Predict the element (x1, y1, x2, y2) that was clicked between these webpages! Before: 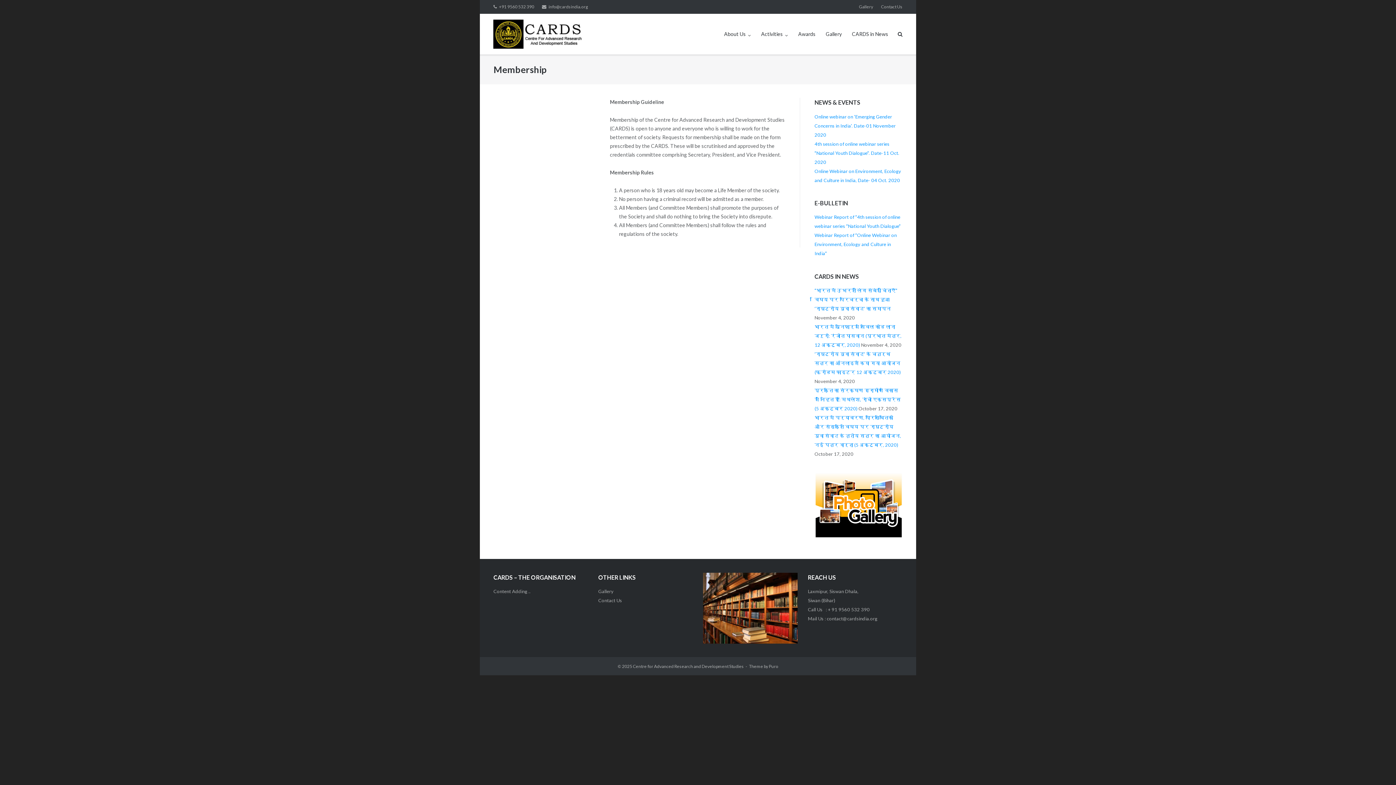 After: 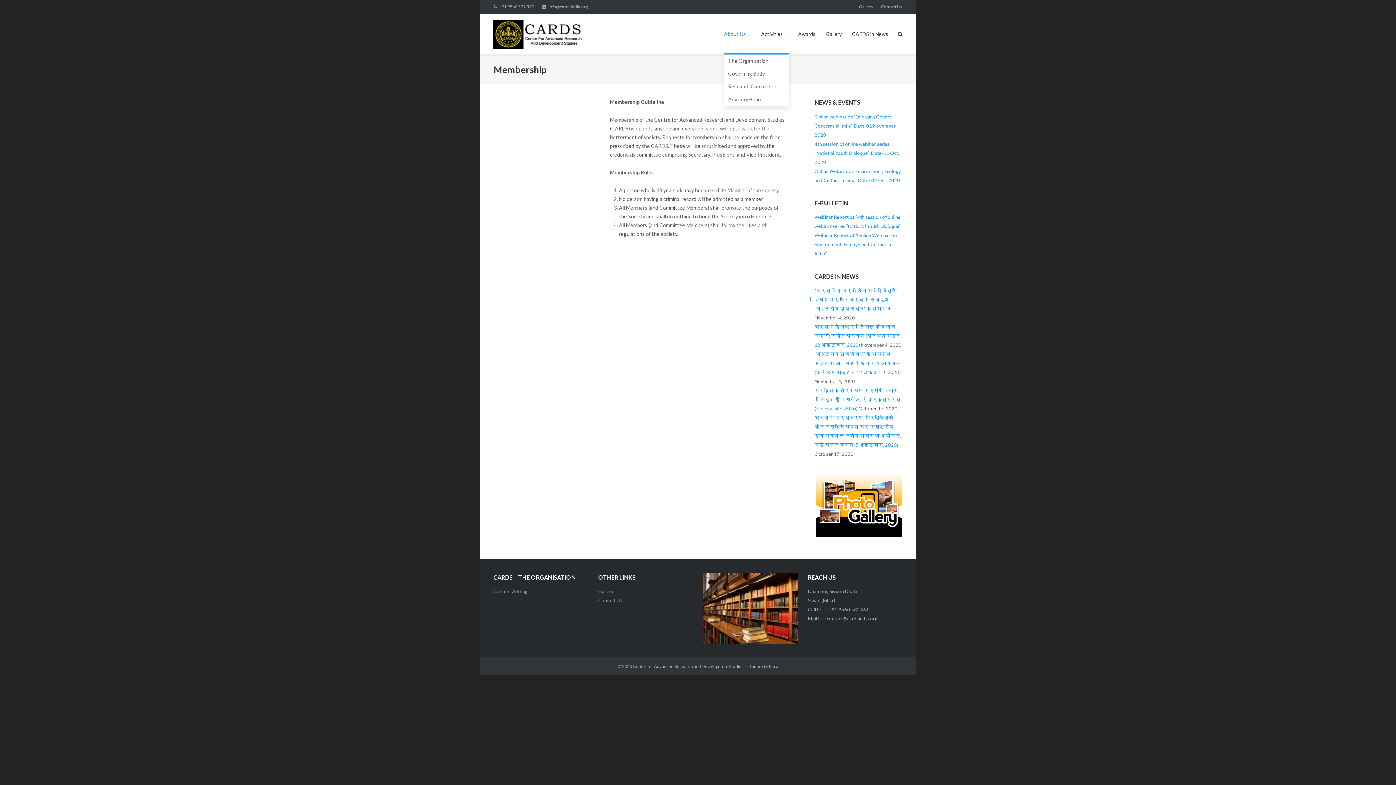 Action: label: About Us bbox: (724, 13, 751, 54)